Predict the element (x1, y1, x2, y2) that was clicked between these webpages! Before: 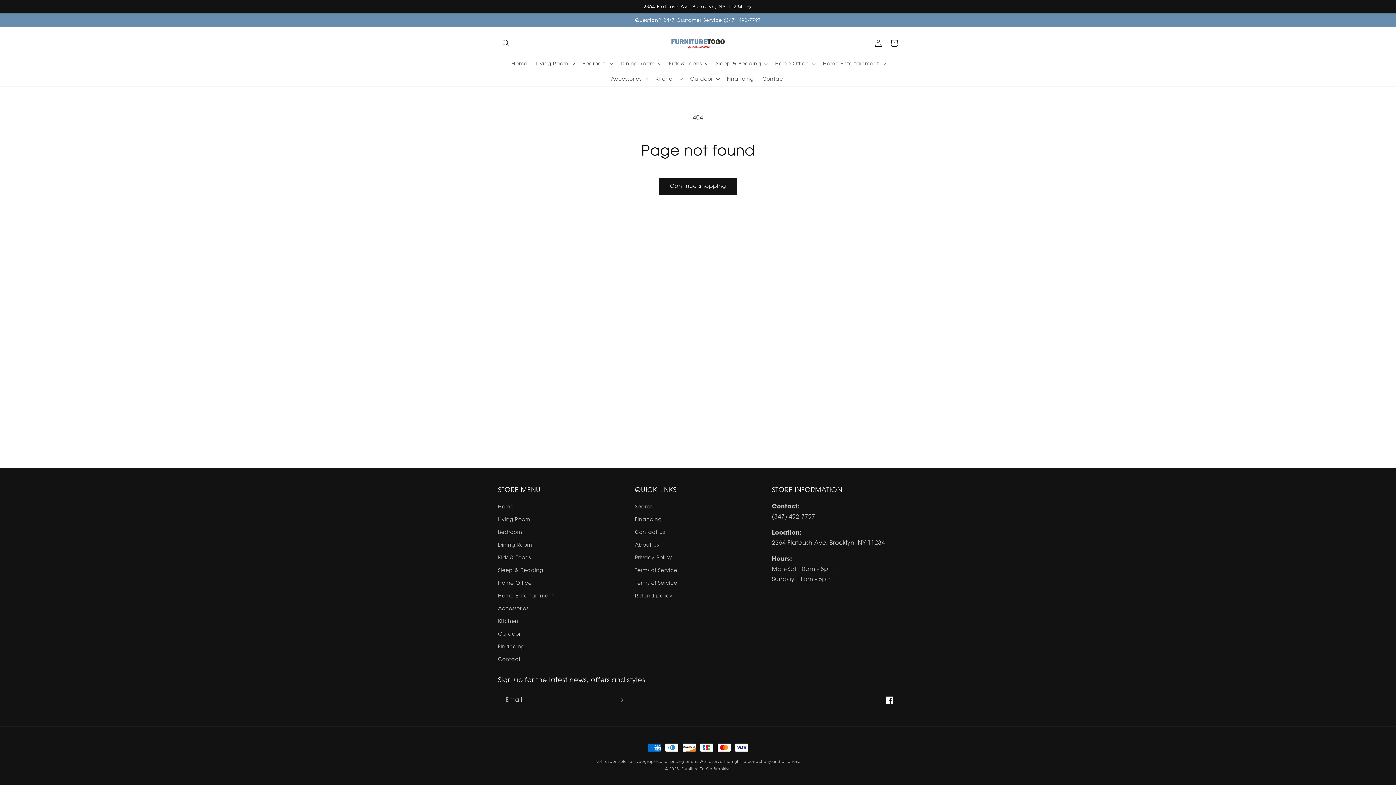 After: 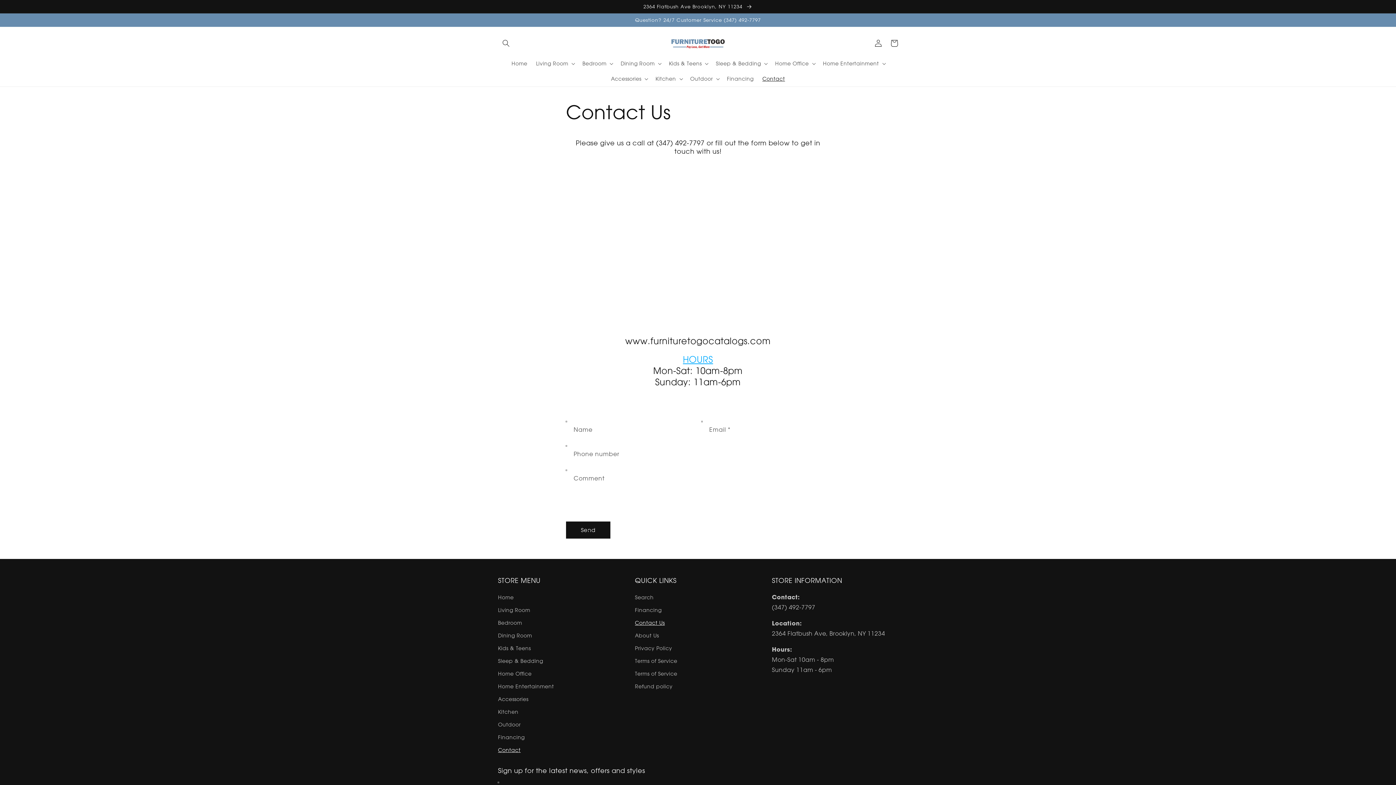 Action: label: Contact bbox: (498, 653, 520, 665)